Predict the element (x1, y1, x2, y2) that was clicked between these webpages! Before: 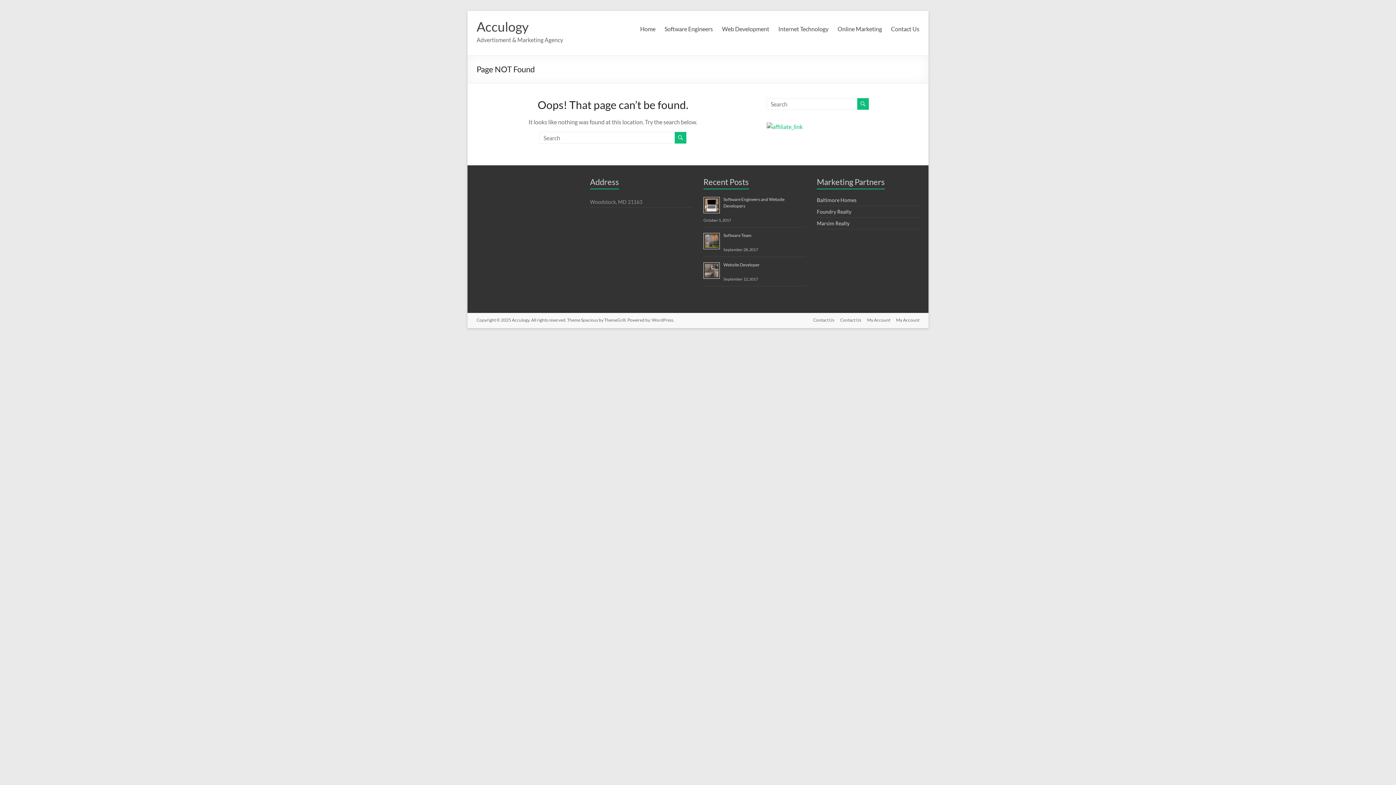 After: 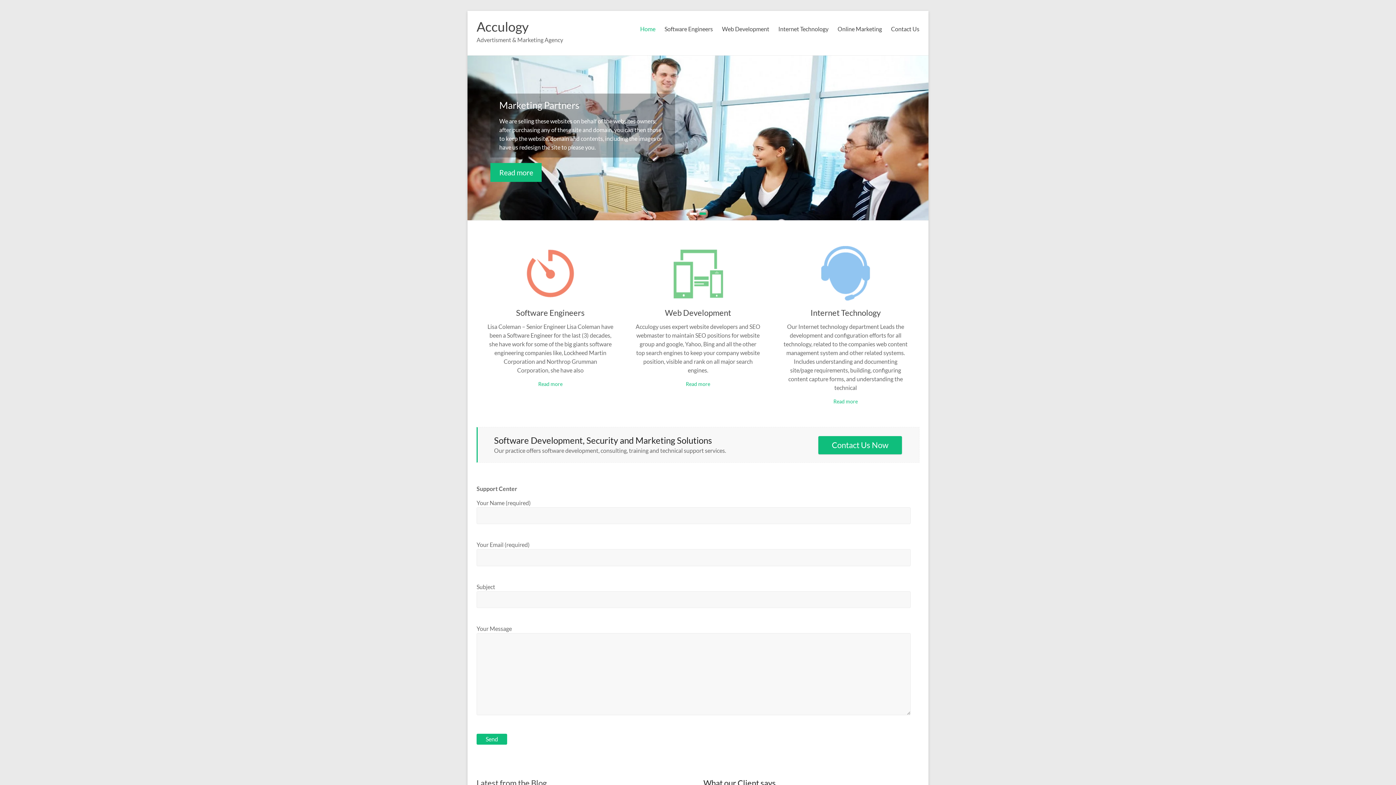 Action: bbox: (512, 317, 529, 322) label: Acculogy